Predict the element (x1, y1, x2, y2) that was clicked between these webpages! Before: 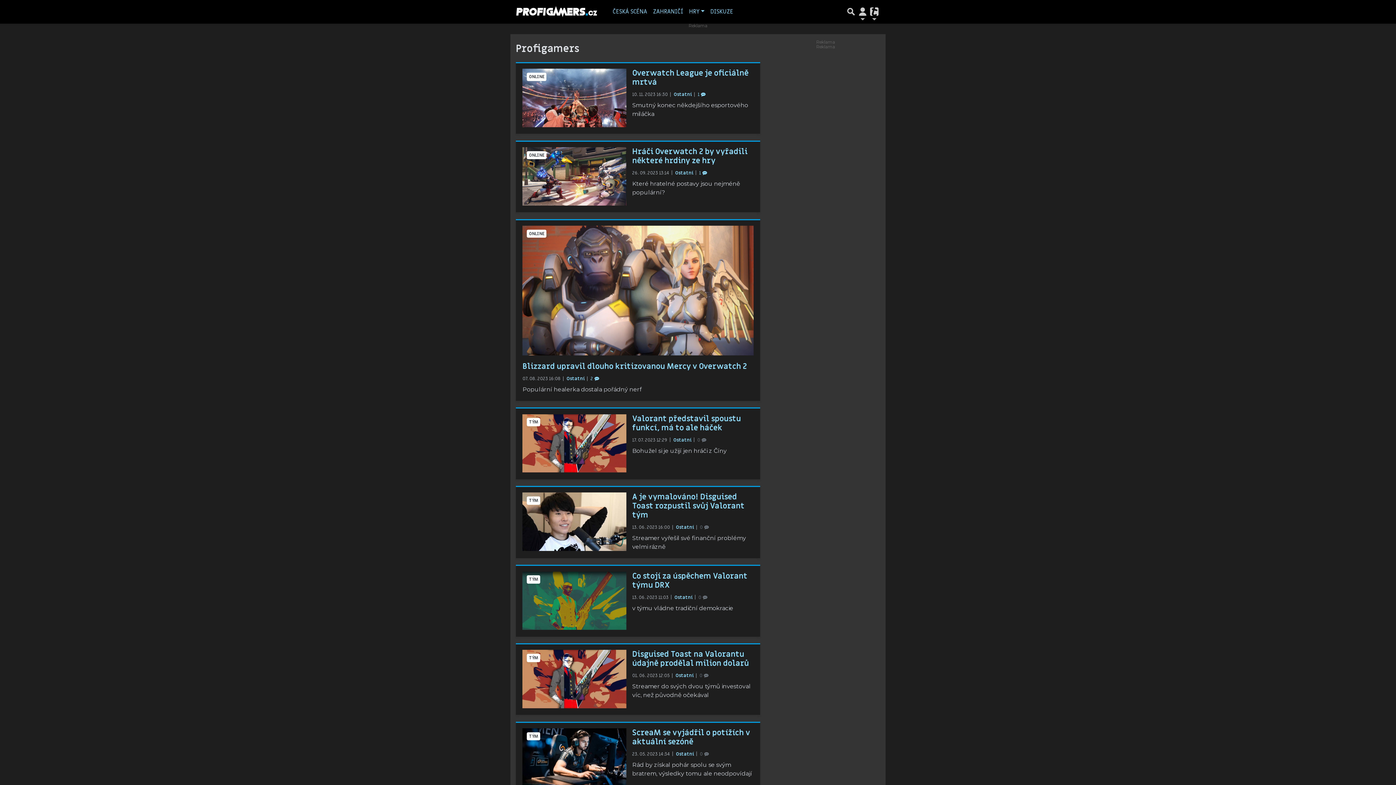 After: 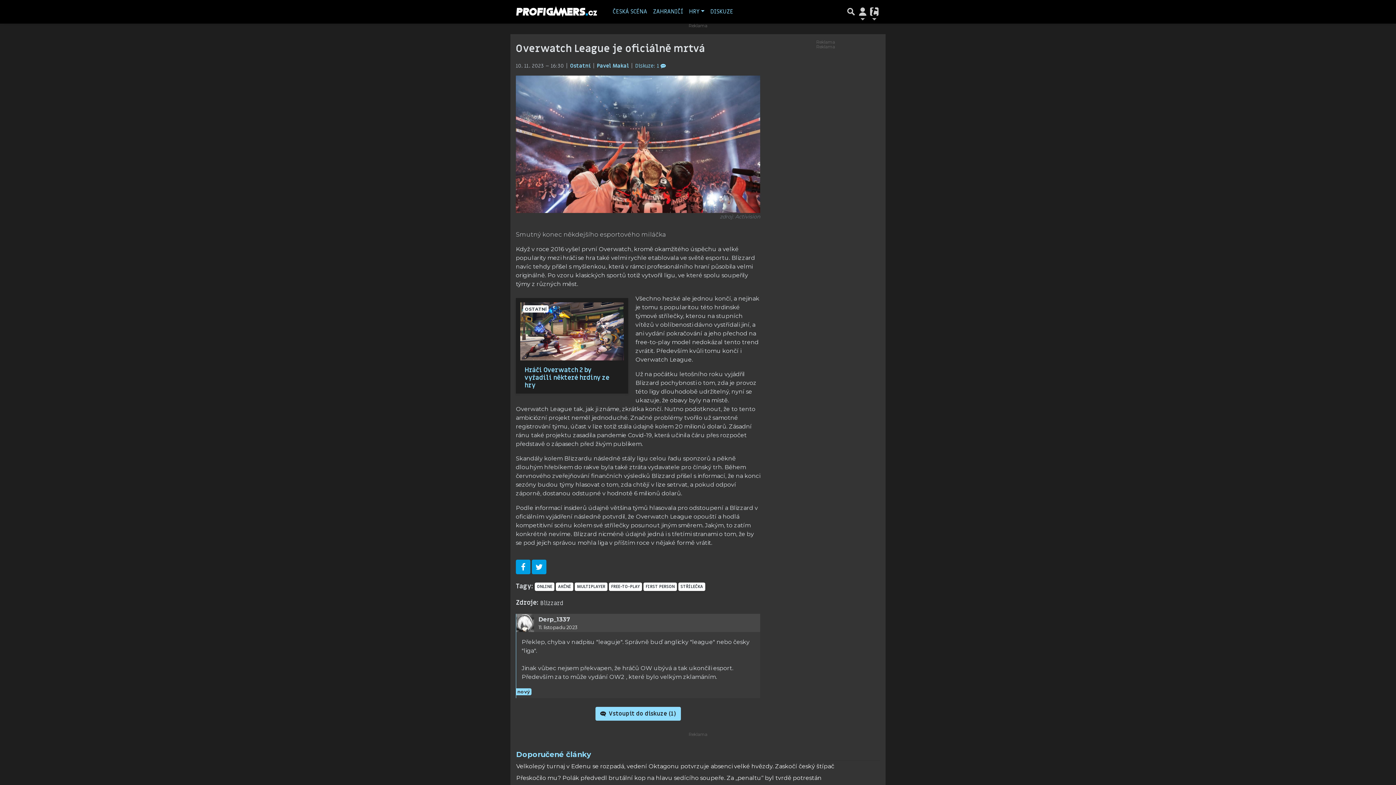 Action: label: Overwatch League je oficiálně mrtvá bbox: (632, 68, 748, 87)